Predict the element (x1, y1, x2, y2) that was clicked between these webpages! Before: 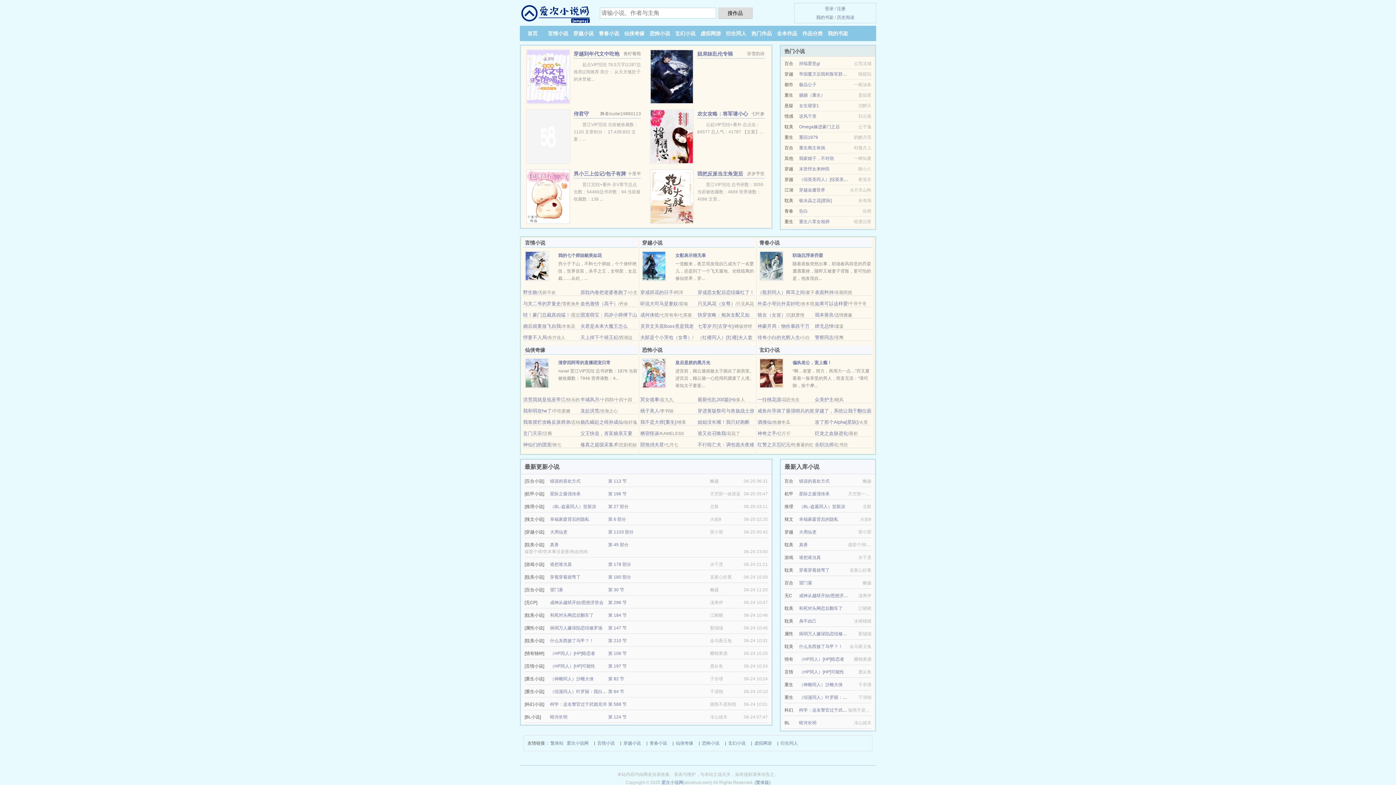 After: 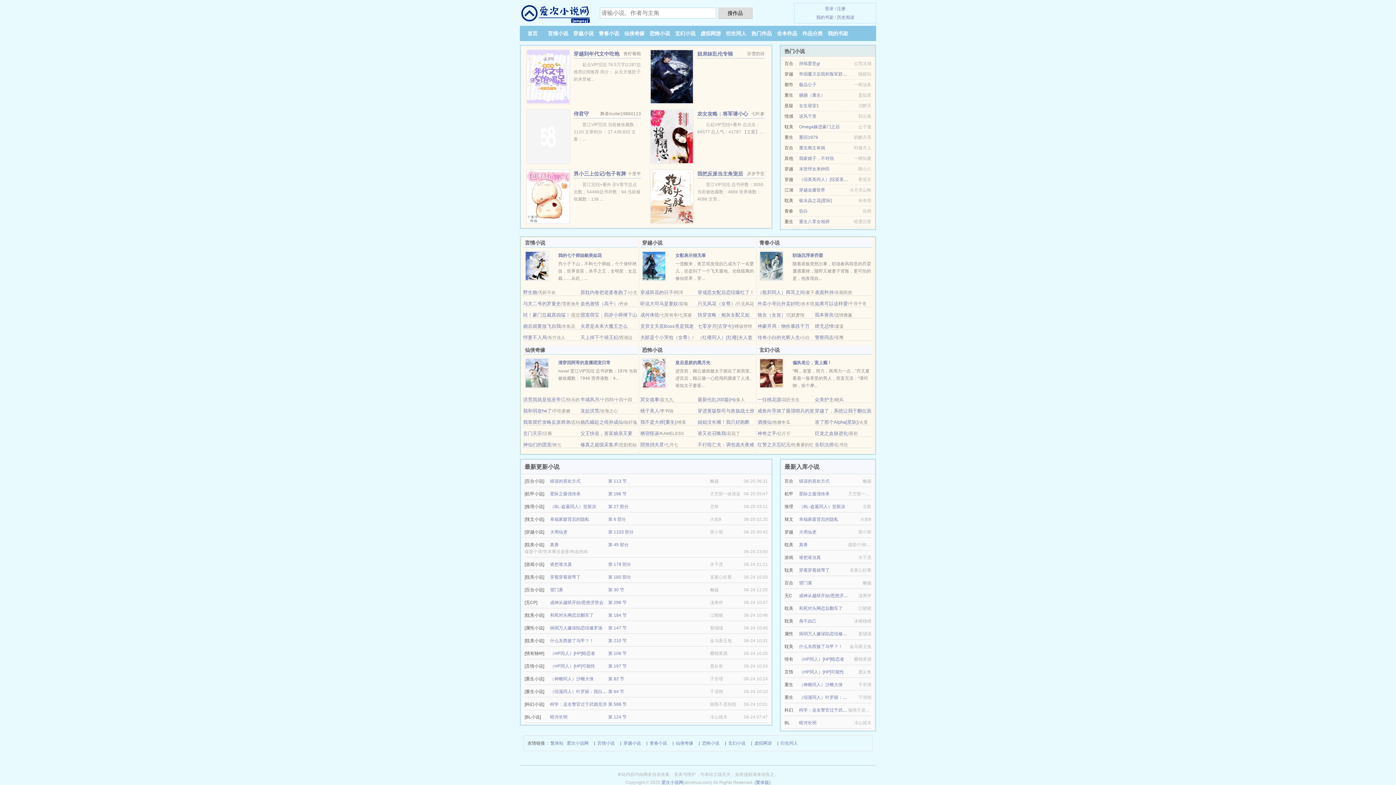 Action: label: 星际之最强传承 bbox: (550, 491, 580, 496)